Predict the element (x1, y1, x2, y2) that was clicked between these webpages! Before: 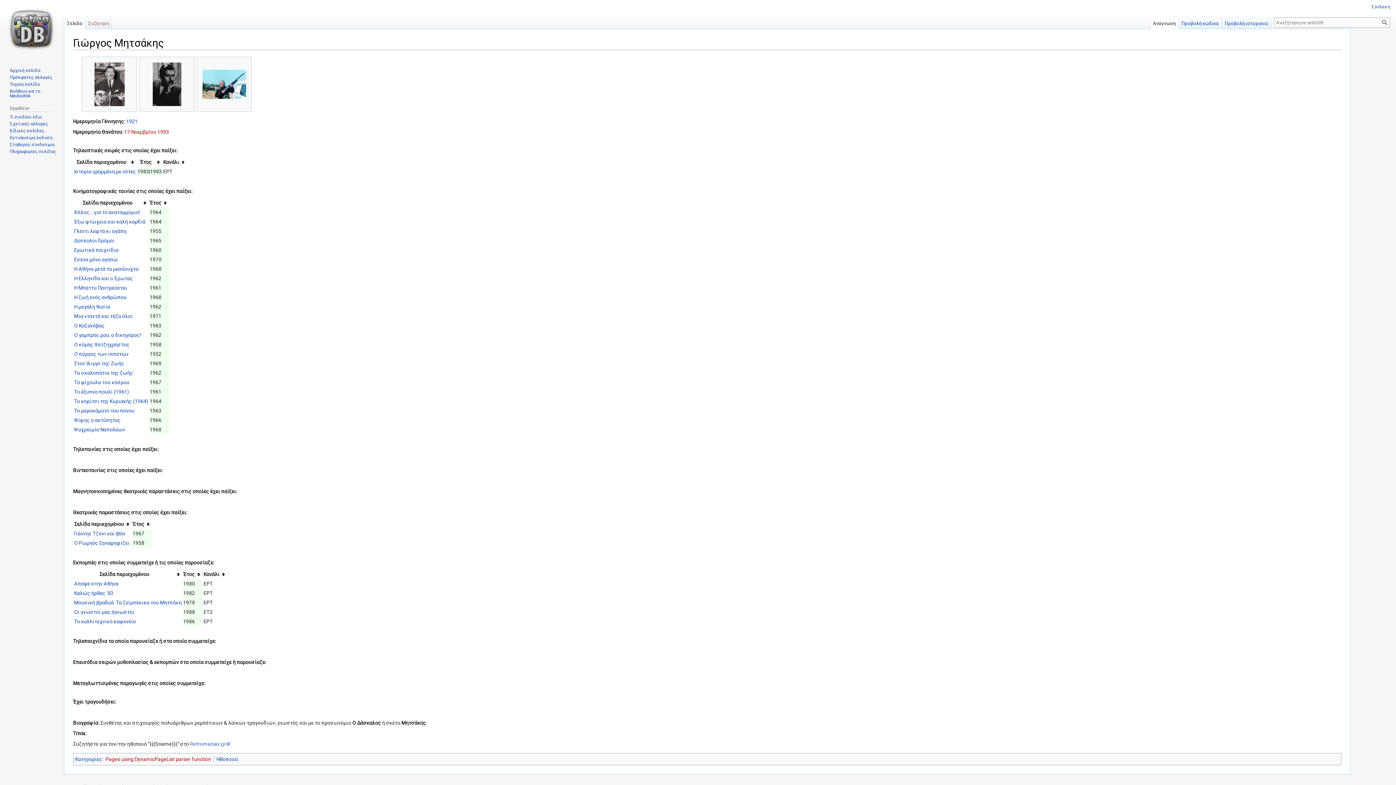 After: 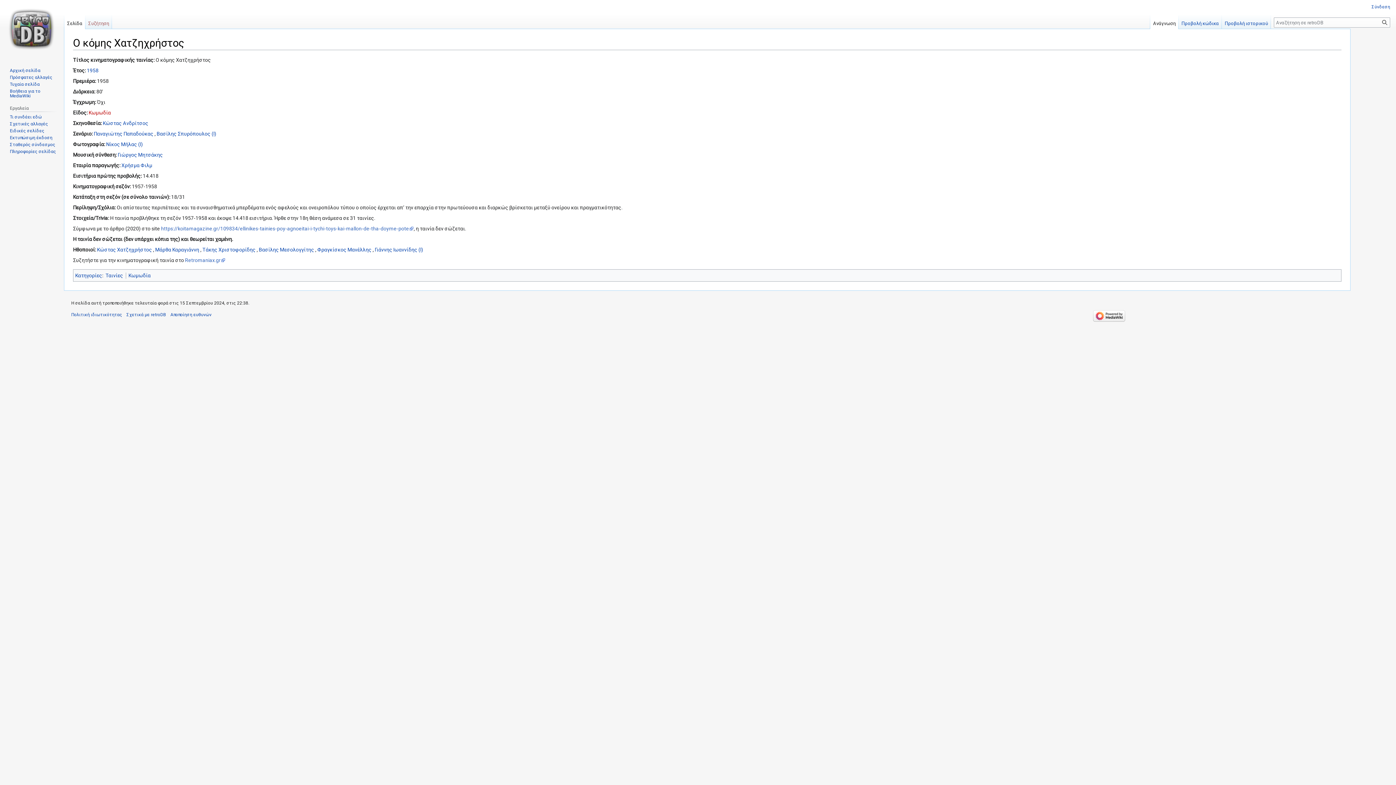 Action: bbox: (74, 341, 129, 347) label: Ο κόμης Χατζηχρήστος